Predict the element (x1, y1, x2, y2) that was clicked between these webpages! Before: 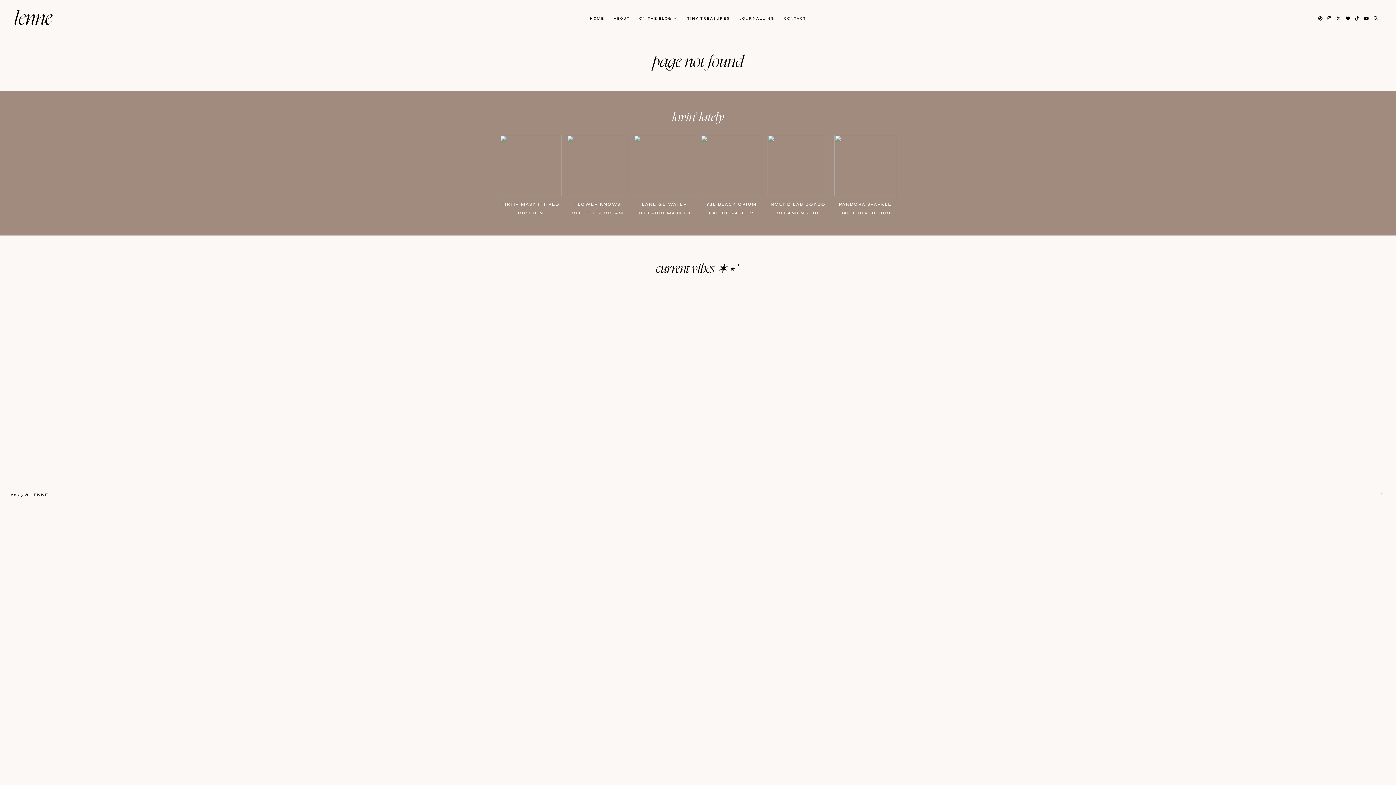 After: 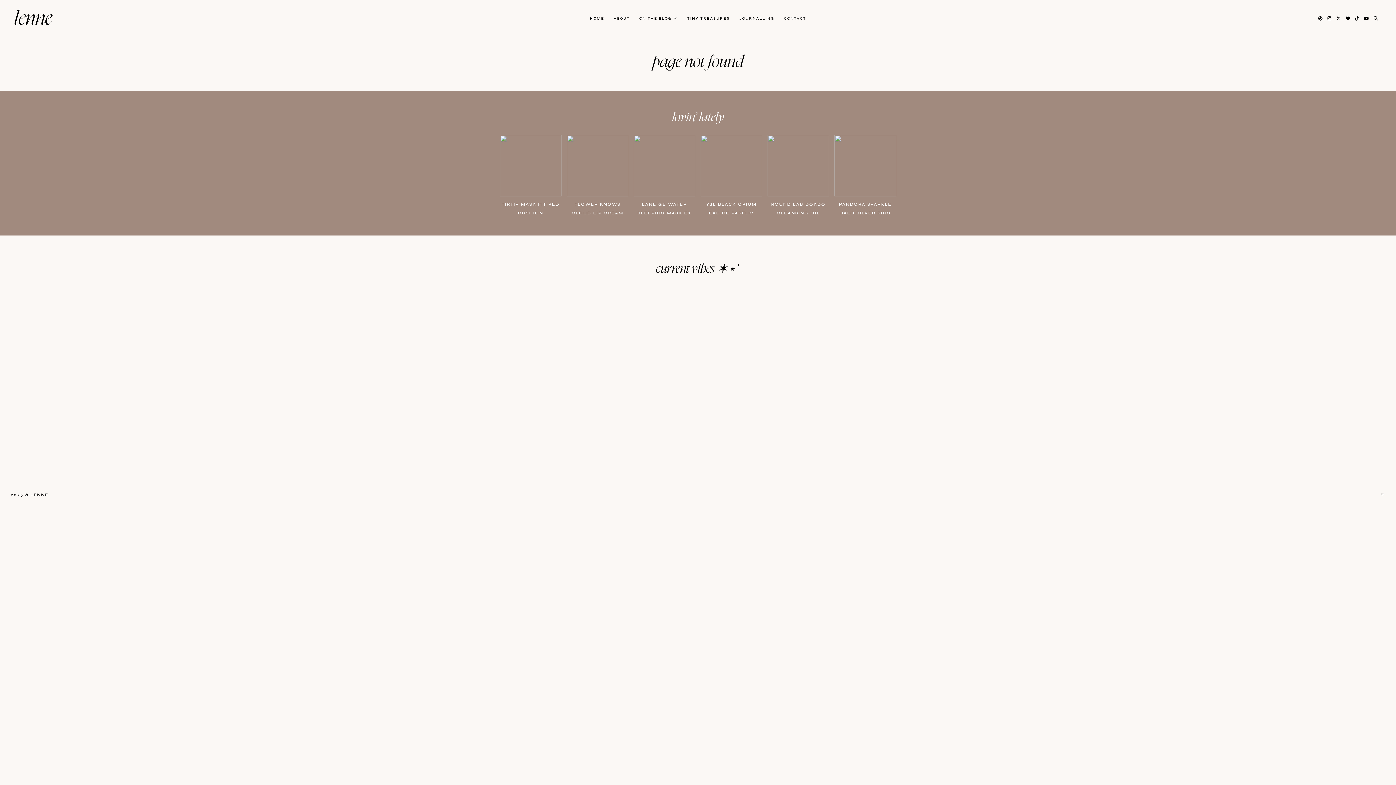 Action: bbox: (698, 284, 930, 481)